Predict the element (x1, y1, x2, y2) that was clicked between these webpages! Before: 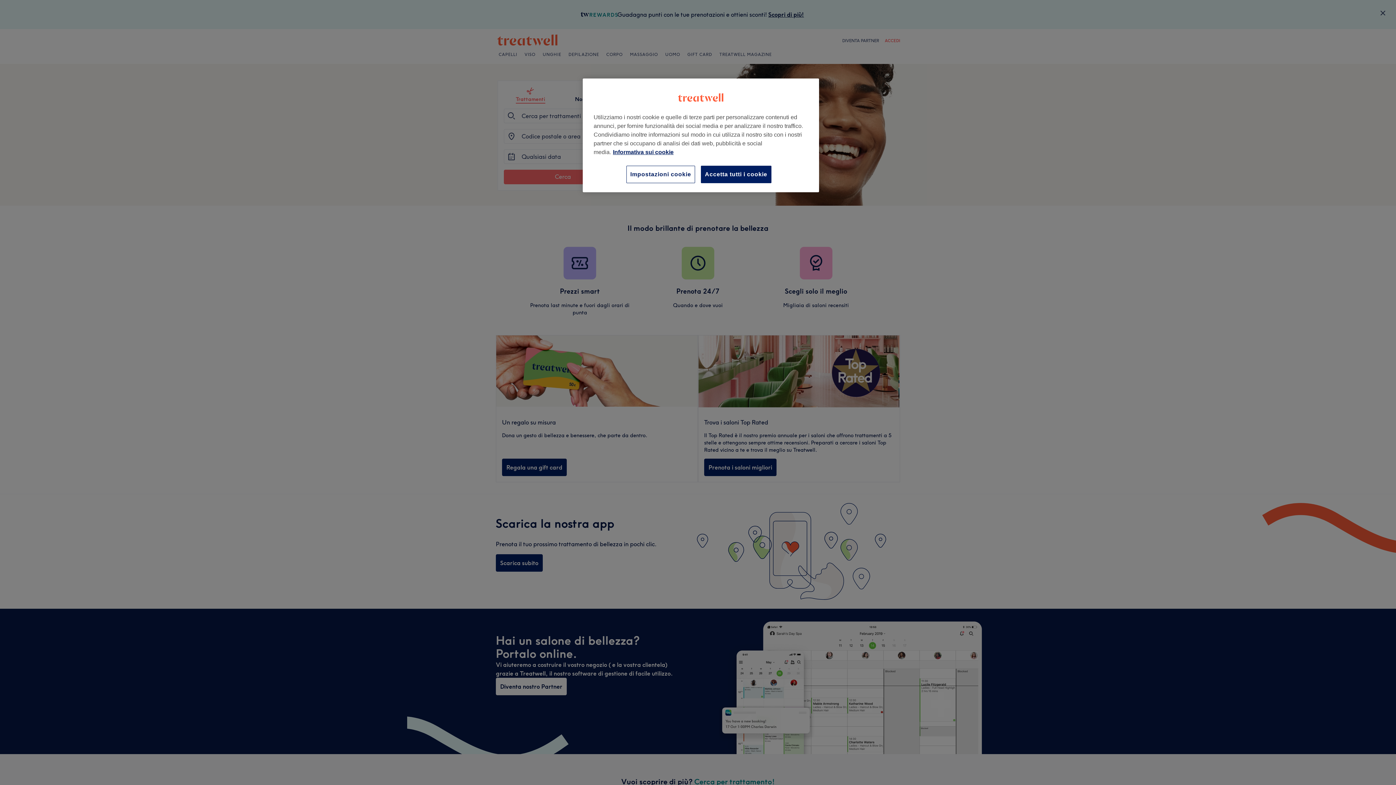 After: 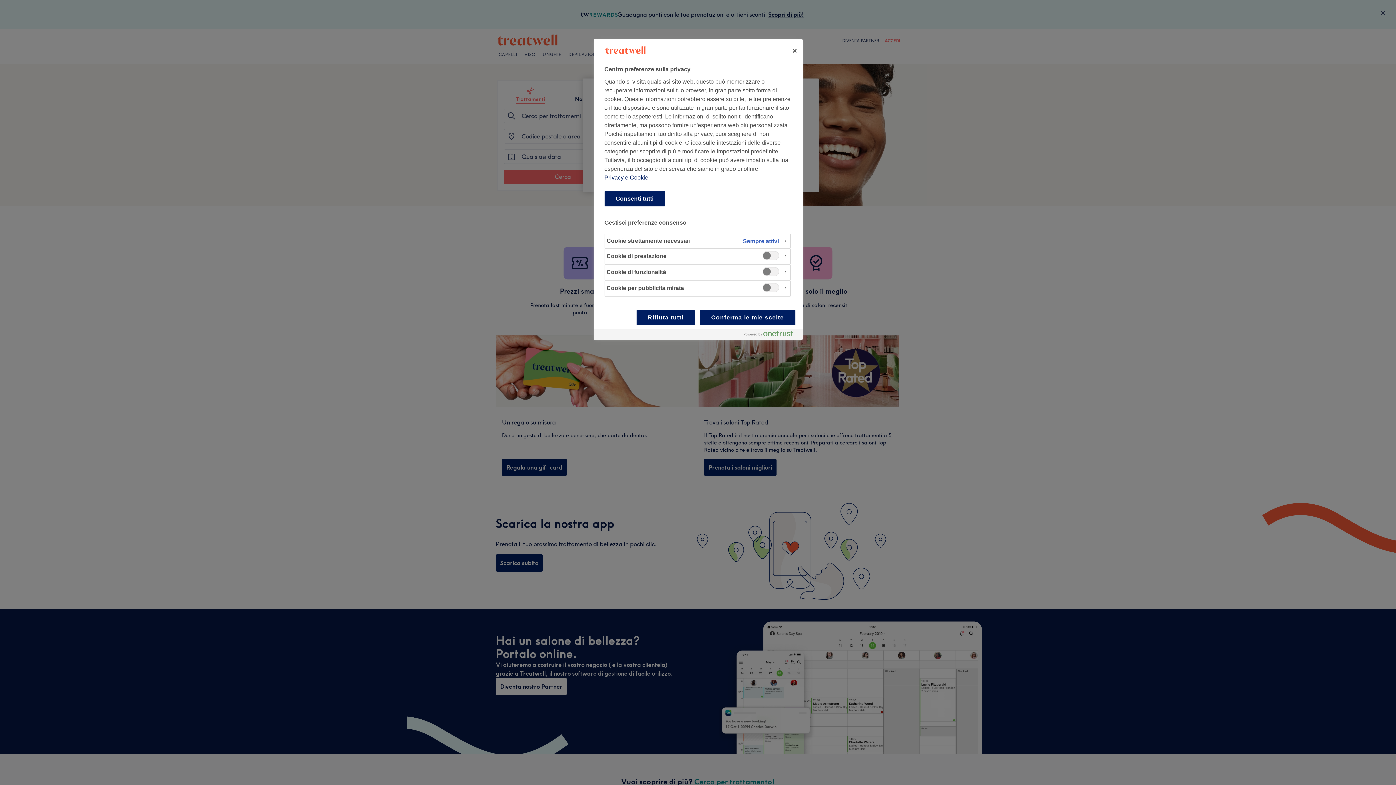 Action: bbox: (626, 165, 695, 183) label: Impostazioni cookie